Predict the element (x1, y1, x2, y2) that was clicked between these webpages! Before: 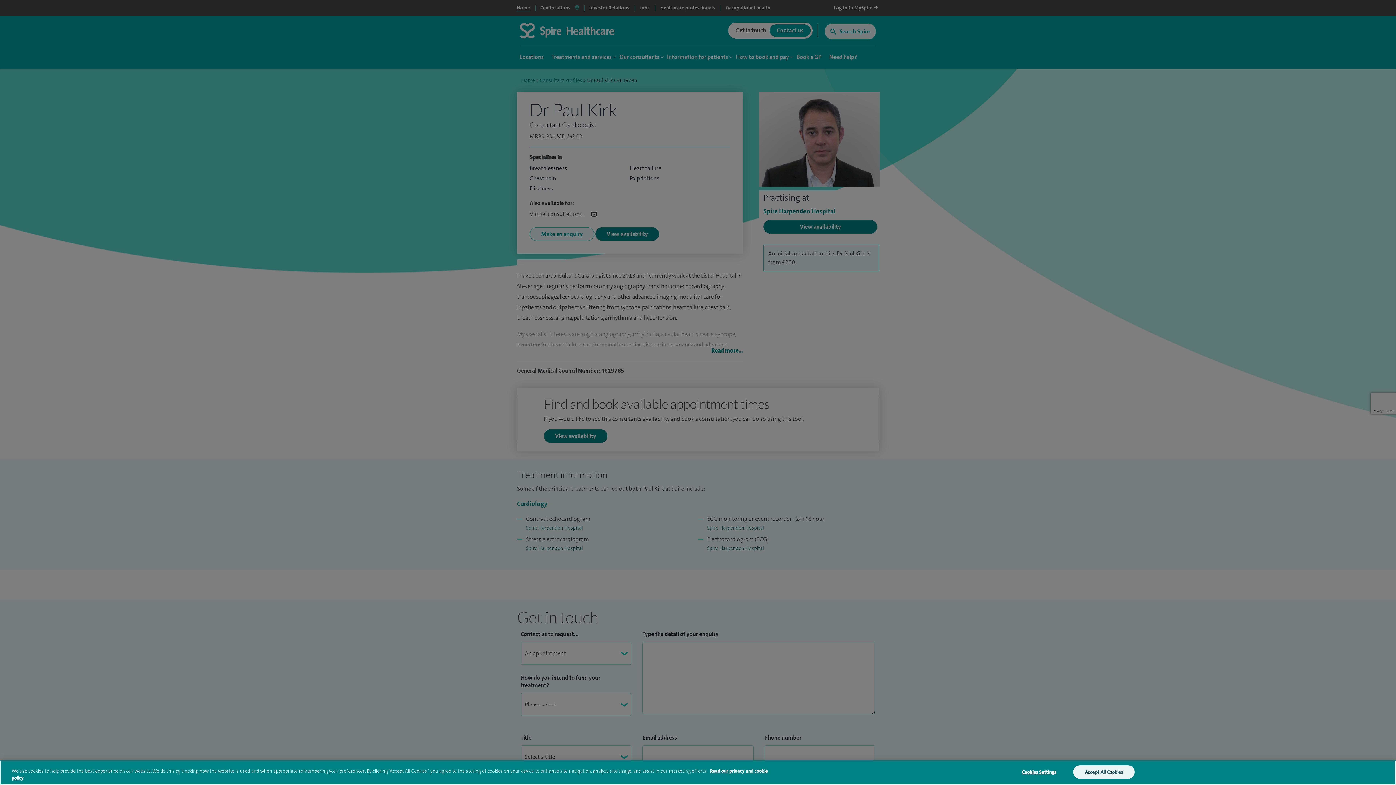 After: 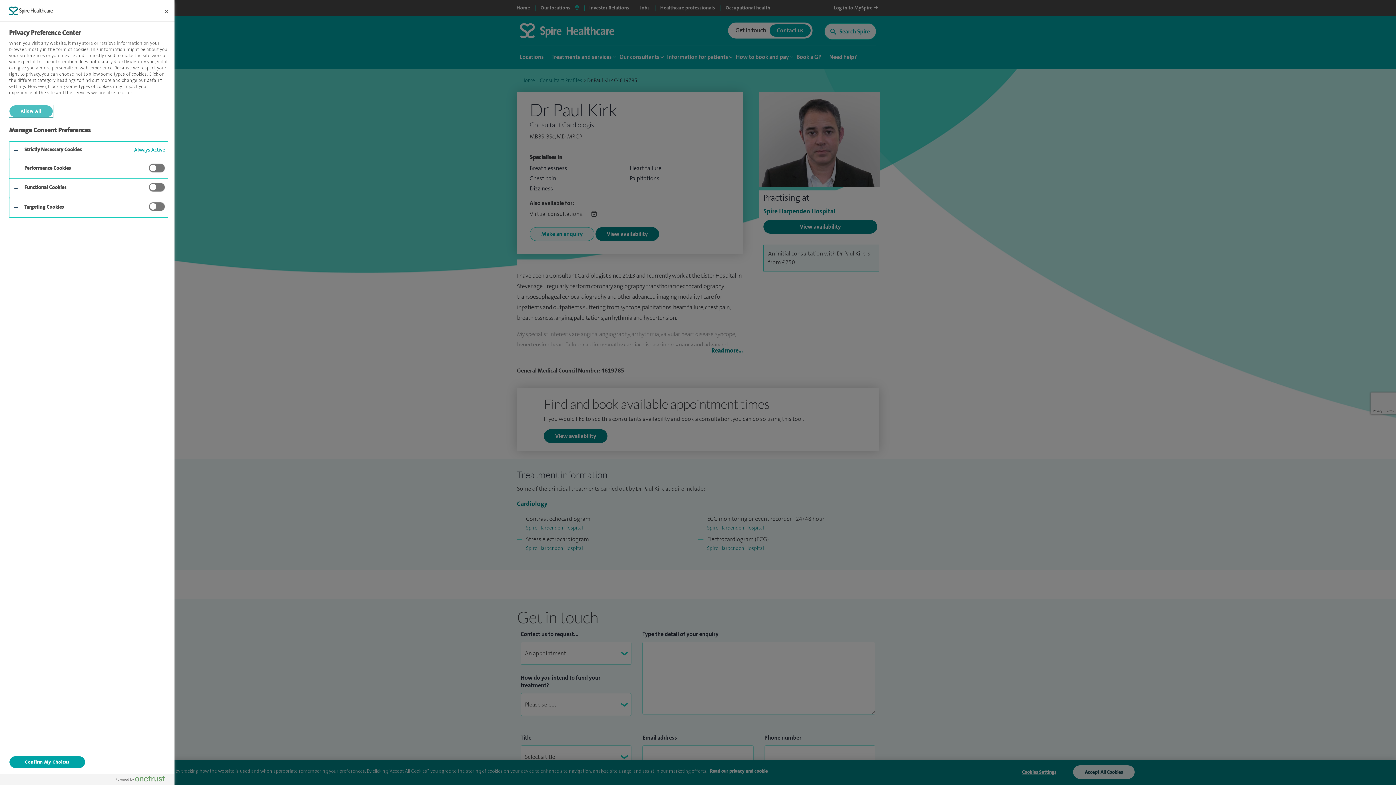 Action: bbox: (1010, 766, 1067, 778) label: Cookies Settings